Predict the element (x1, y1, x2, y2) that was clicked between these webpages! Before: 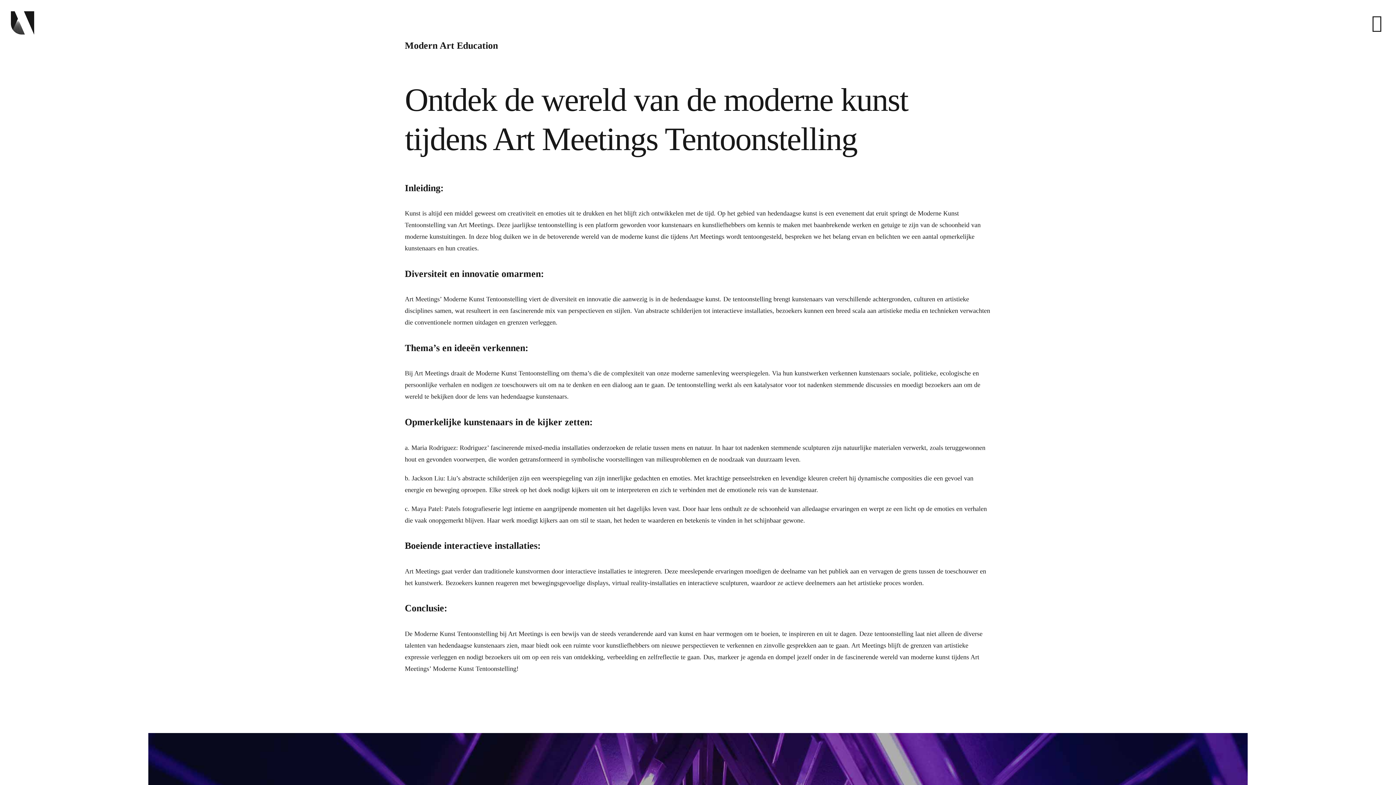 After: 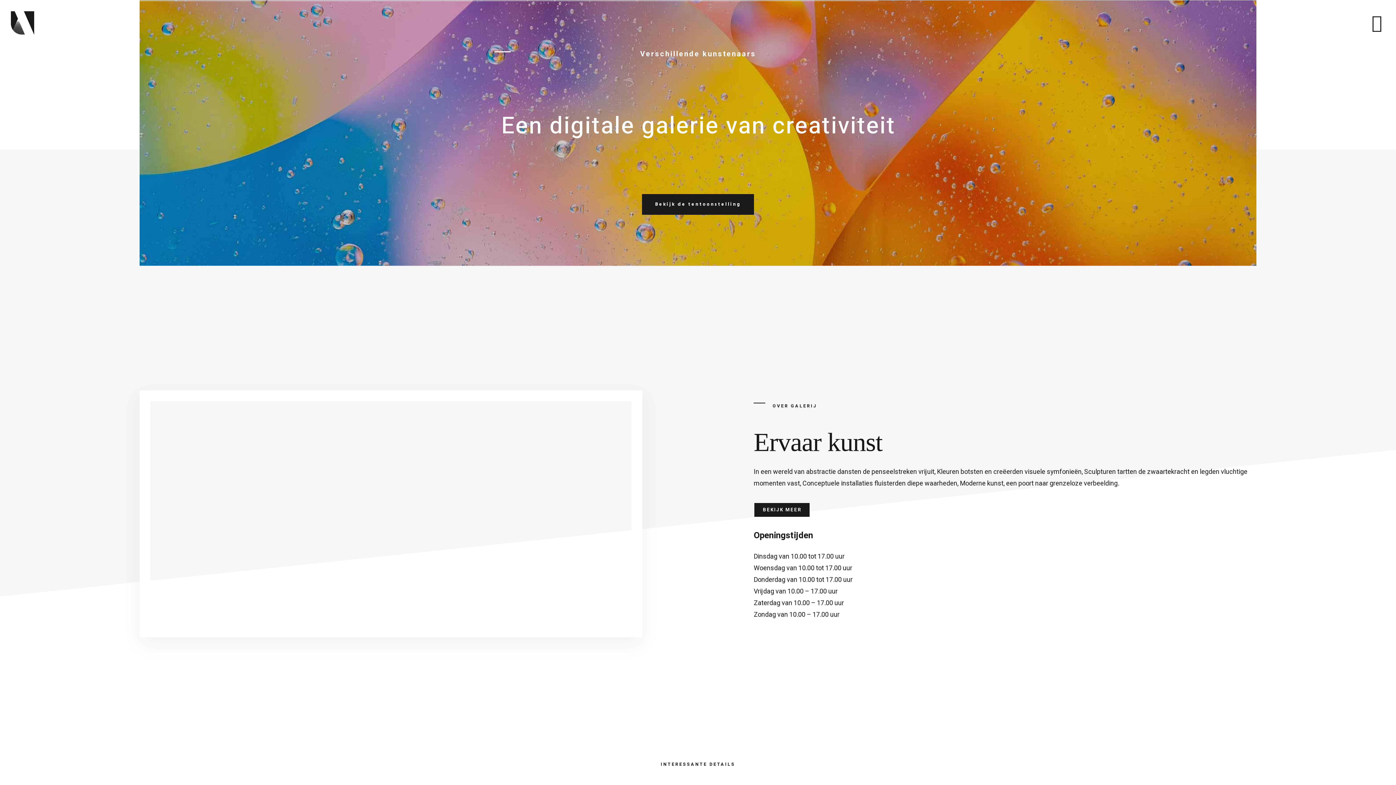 Action: bbox: (10, 10, 34, 18)